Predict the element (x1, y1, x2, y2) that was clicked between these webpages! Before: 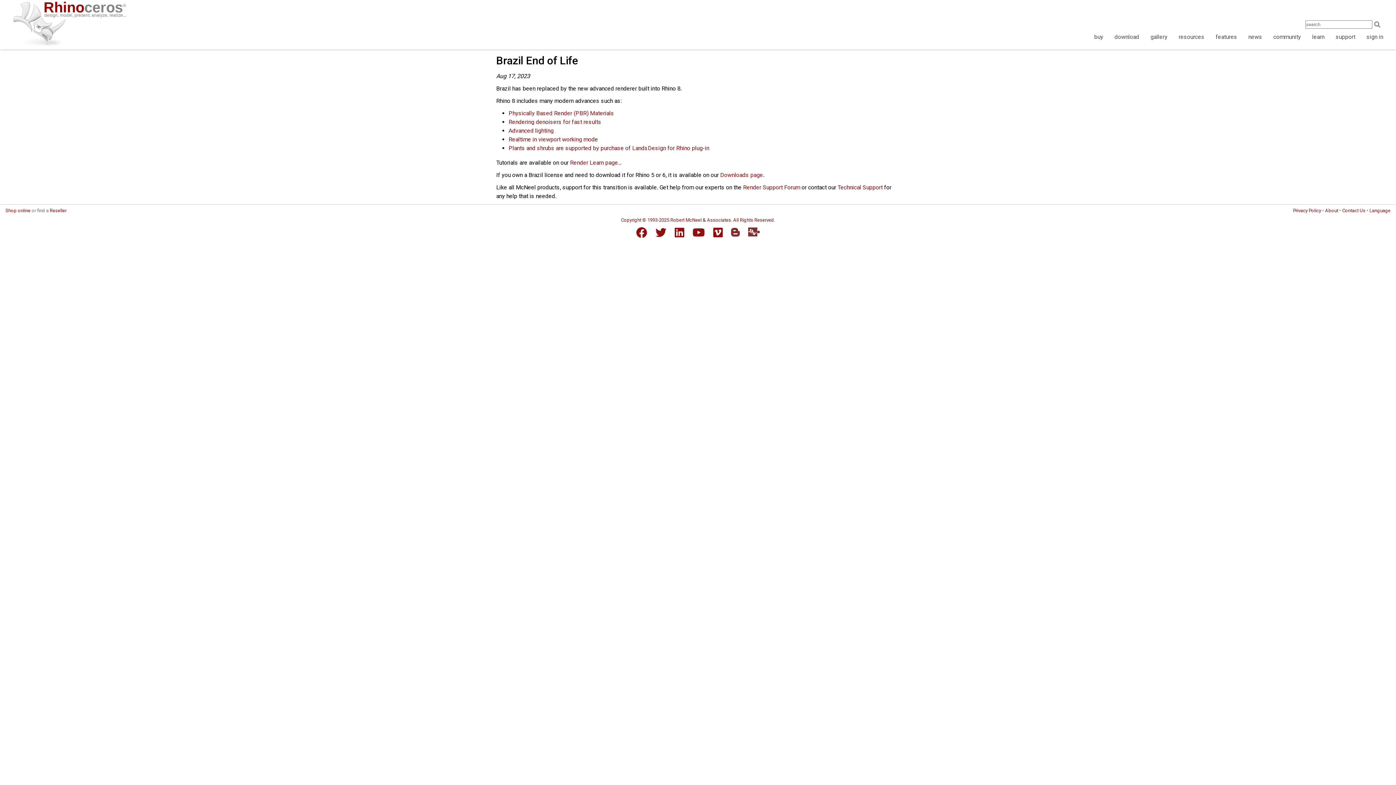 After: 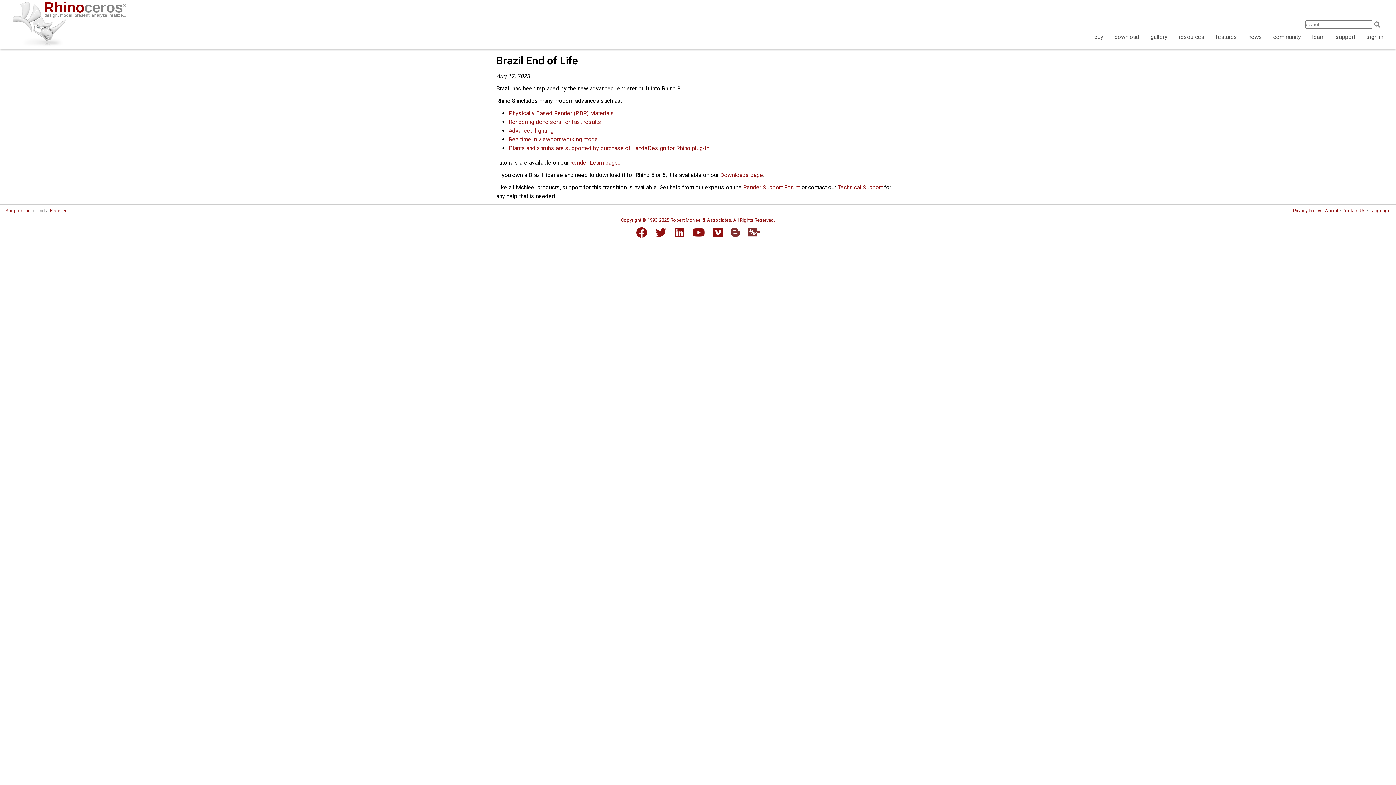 Action: bbox: (744, 223, 763, 240) label: Food4Rhino